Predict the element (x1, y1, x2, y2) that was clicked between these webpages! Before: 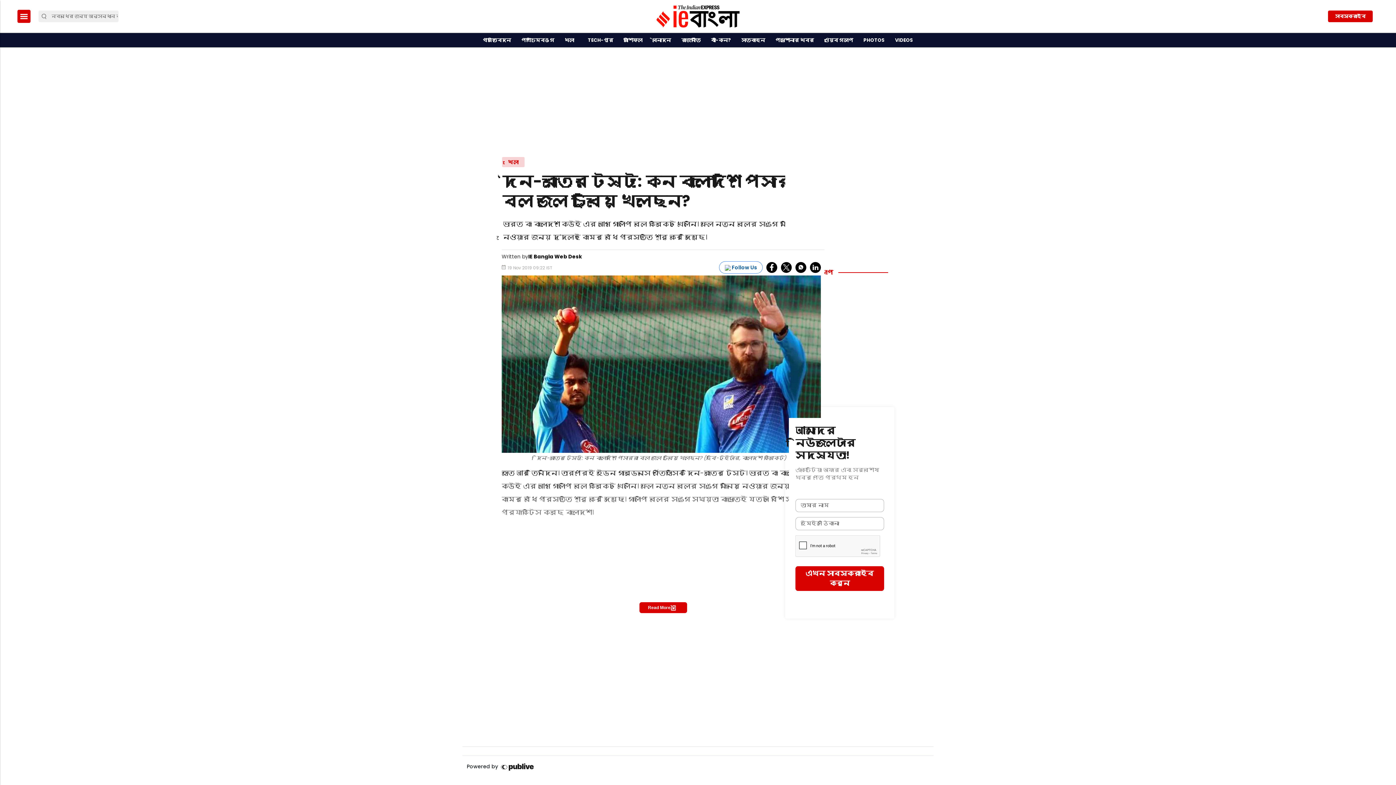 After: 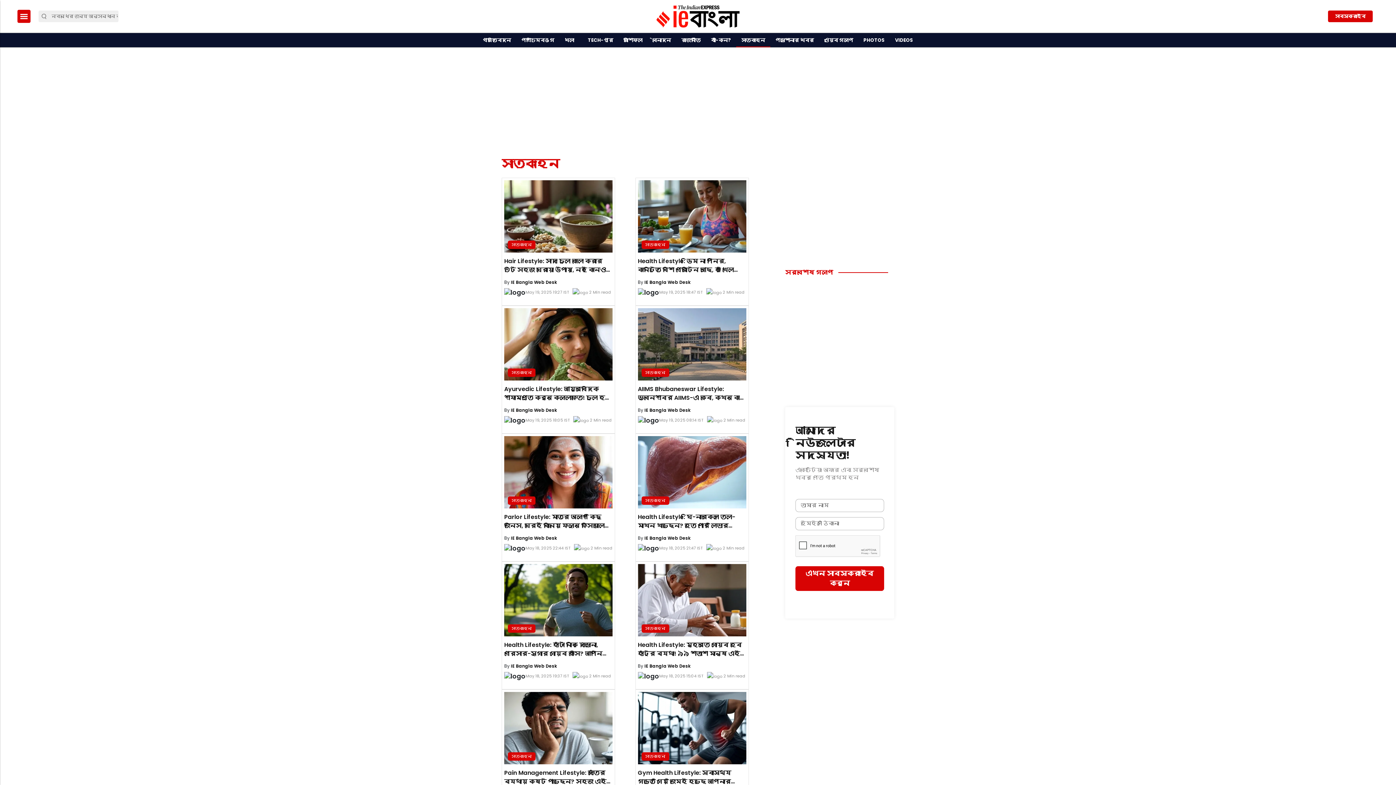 Action: label: সাতকাহন bbox: (738, 33, 768, 47)